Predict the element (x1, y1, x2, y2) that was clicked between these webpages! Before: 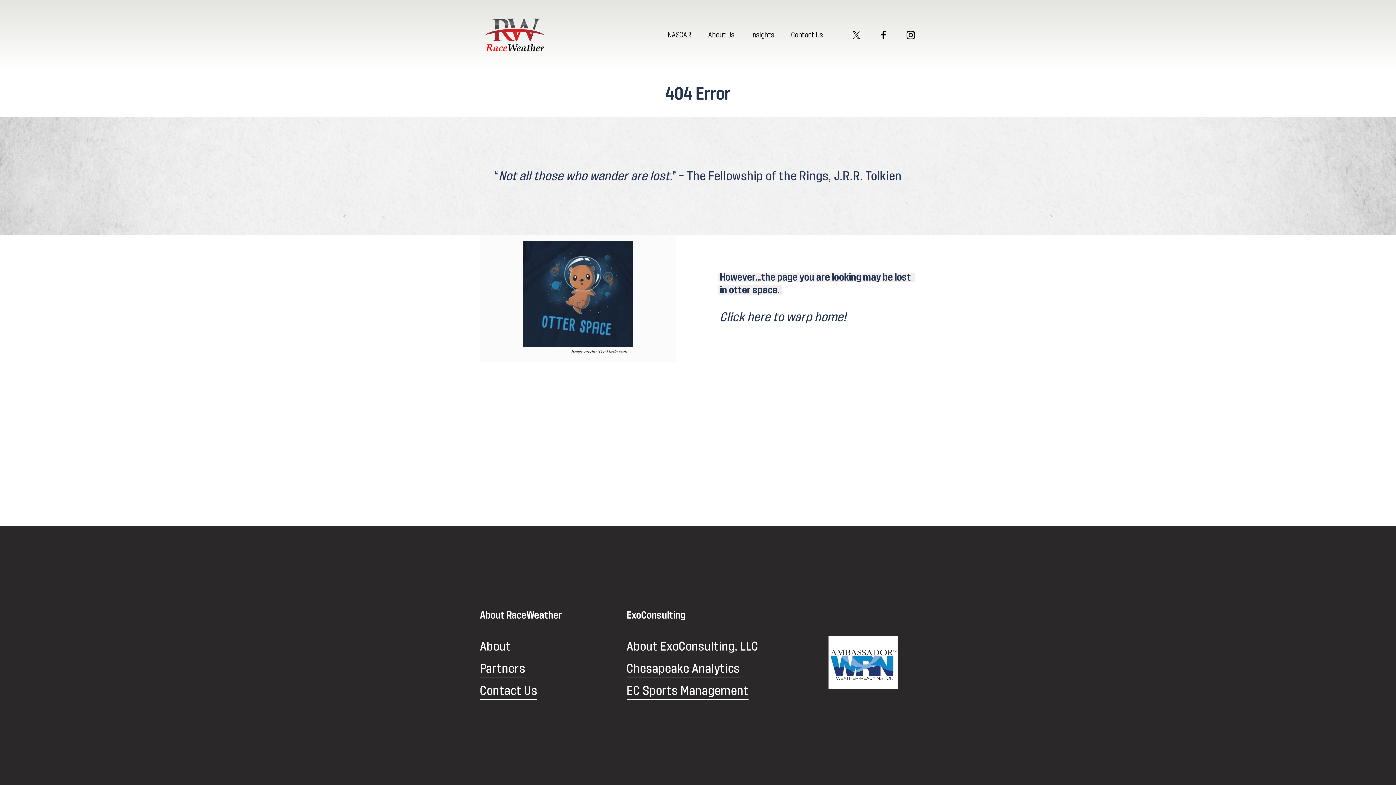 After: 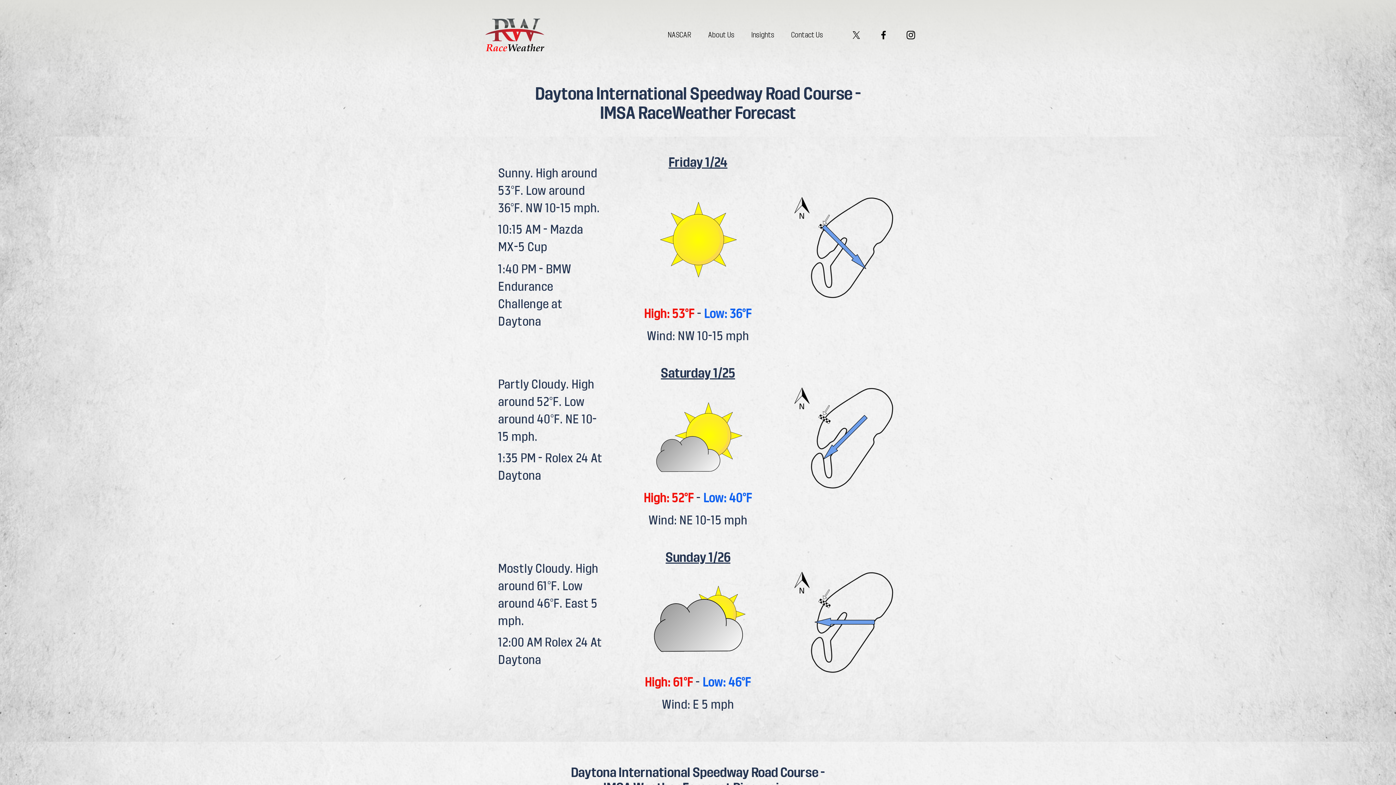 Action: bbox: (720, 311, 846, 323) label: Click here to warp home!